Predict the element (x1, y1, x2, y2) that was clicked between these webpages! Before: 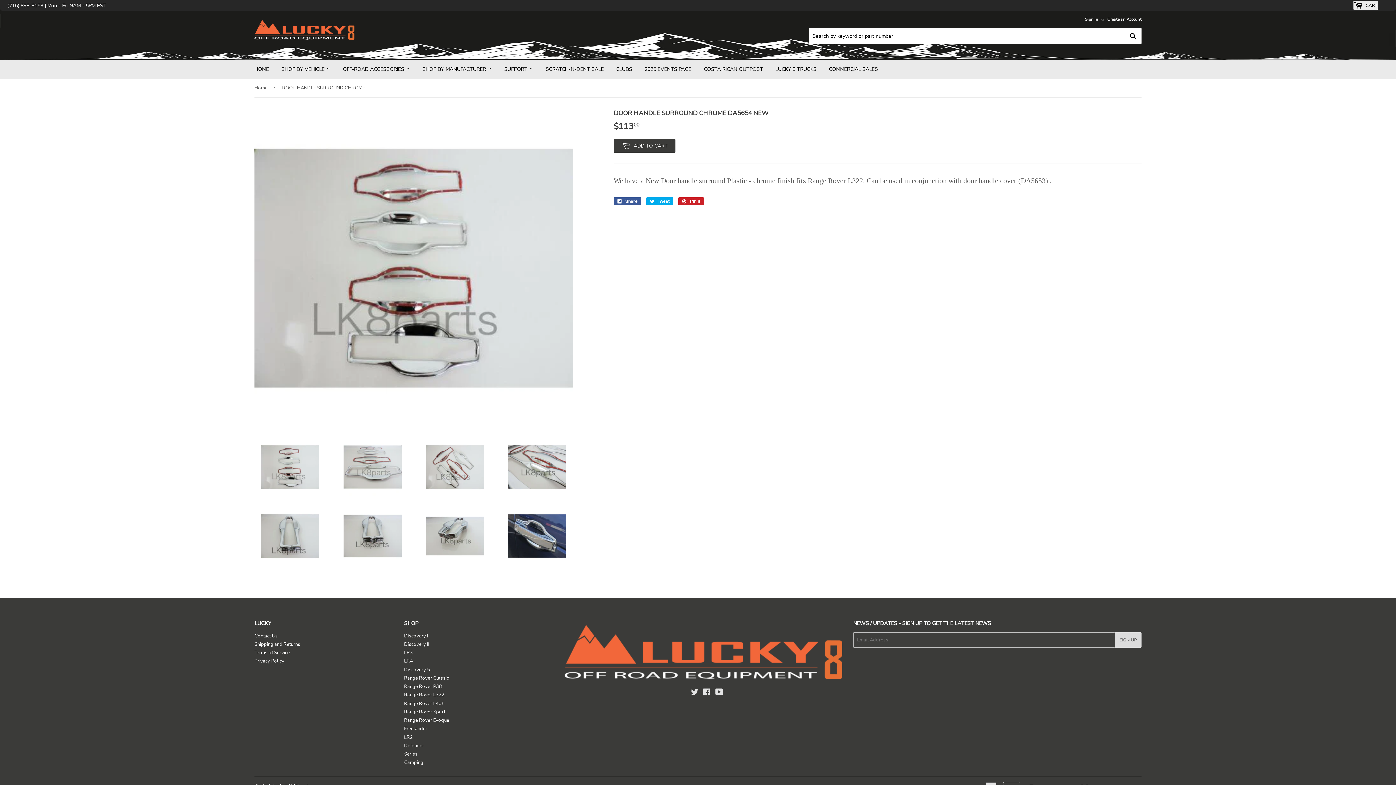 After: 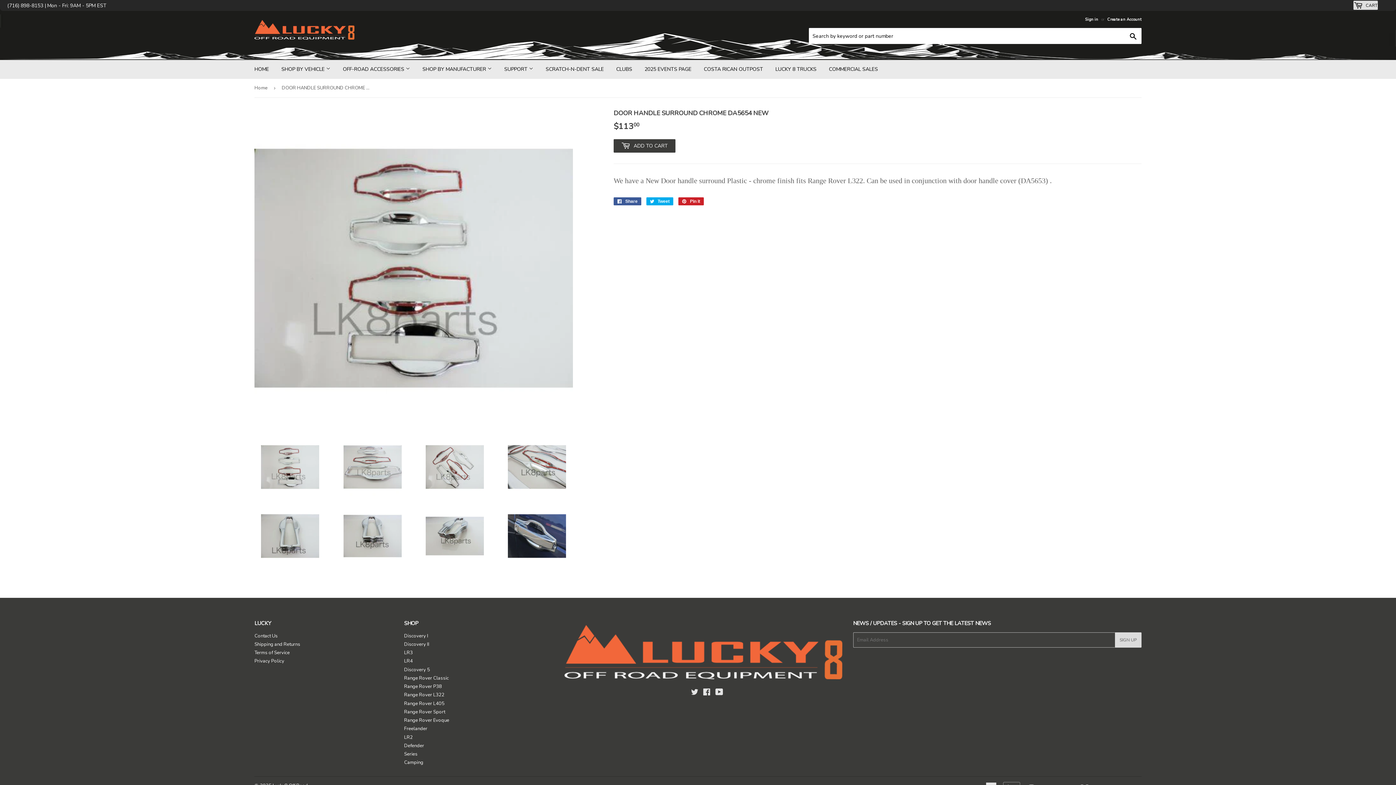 Action: bbox: (1353, 0, 1378, 9) label:  CART